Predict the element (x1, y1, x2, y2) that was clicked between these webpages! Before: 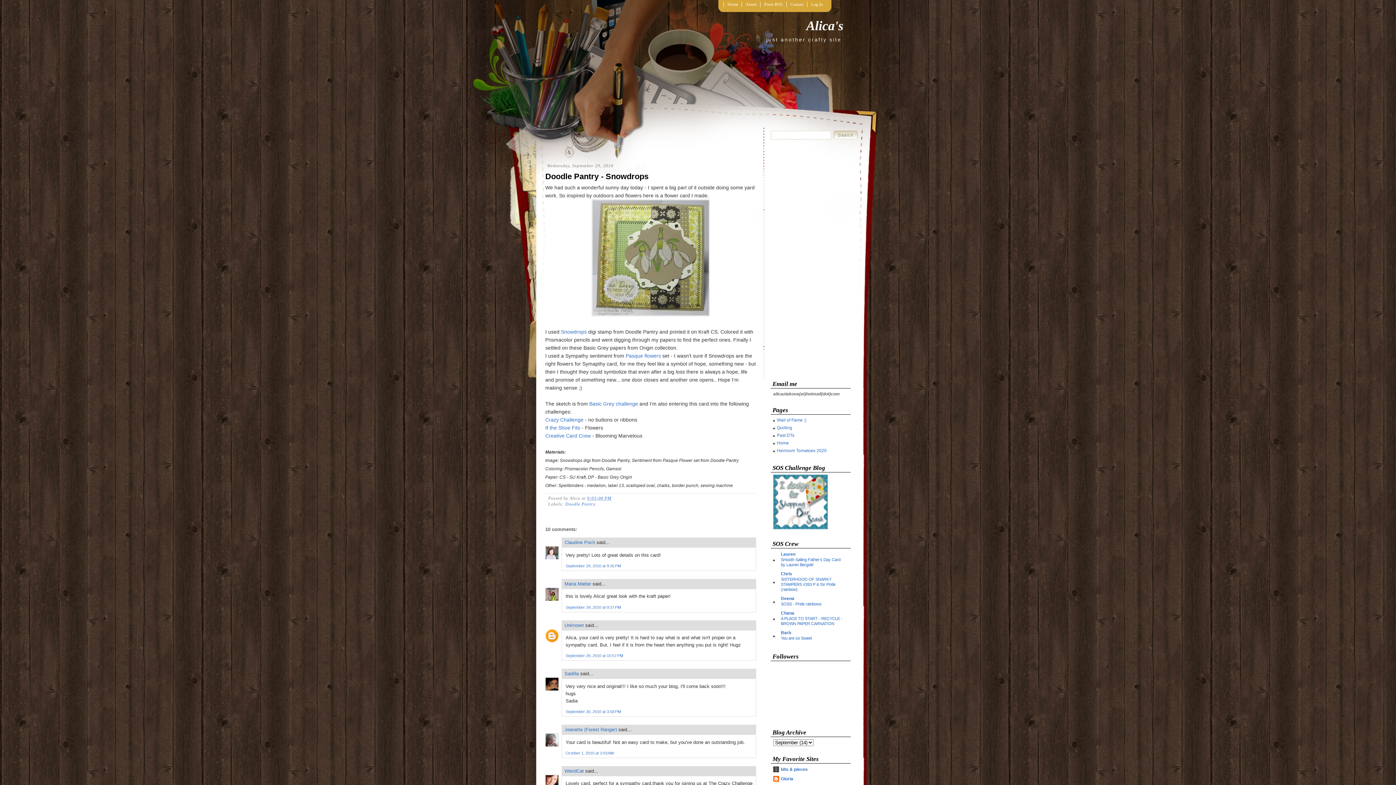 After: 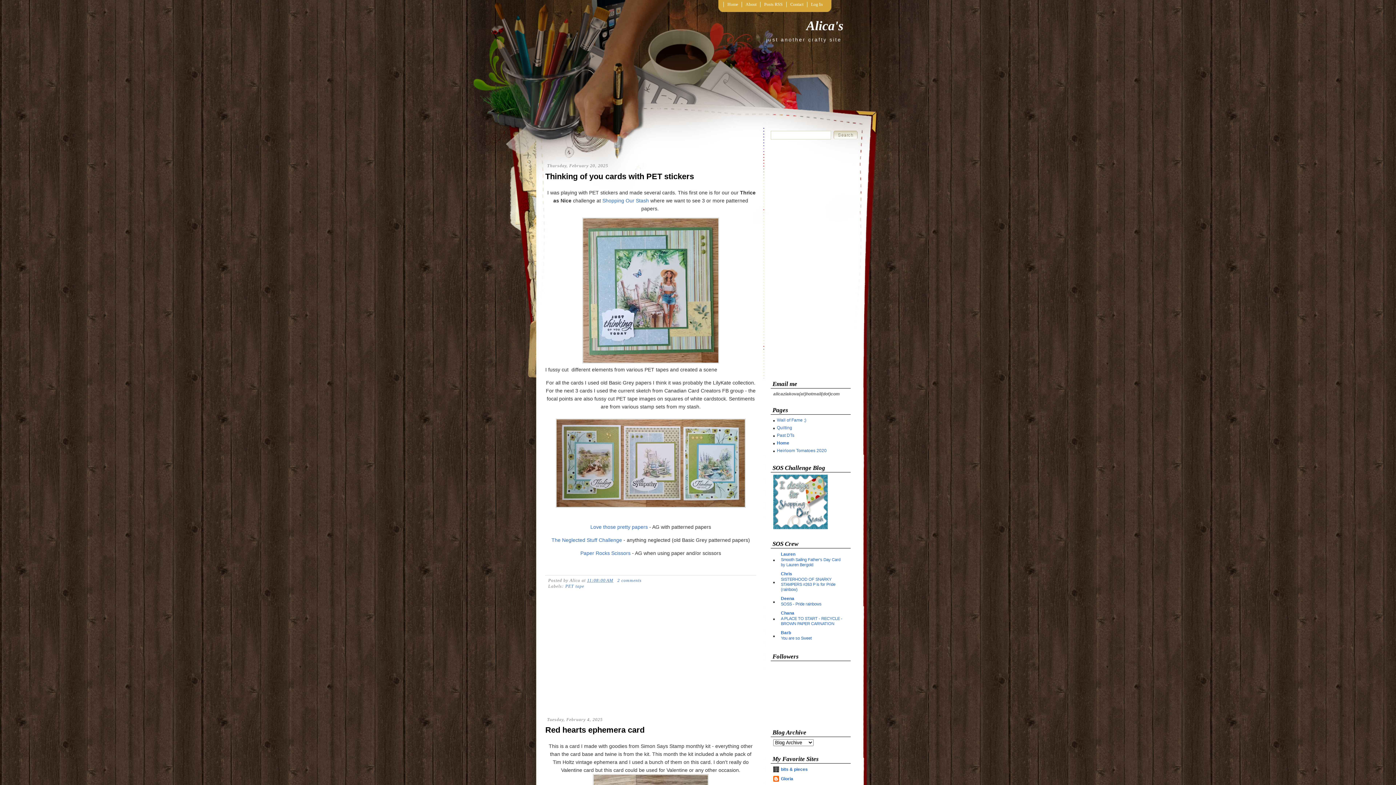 Action: label: Alica's bbox: (806, 18, 843, 33)